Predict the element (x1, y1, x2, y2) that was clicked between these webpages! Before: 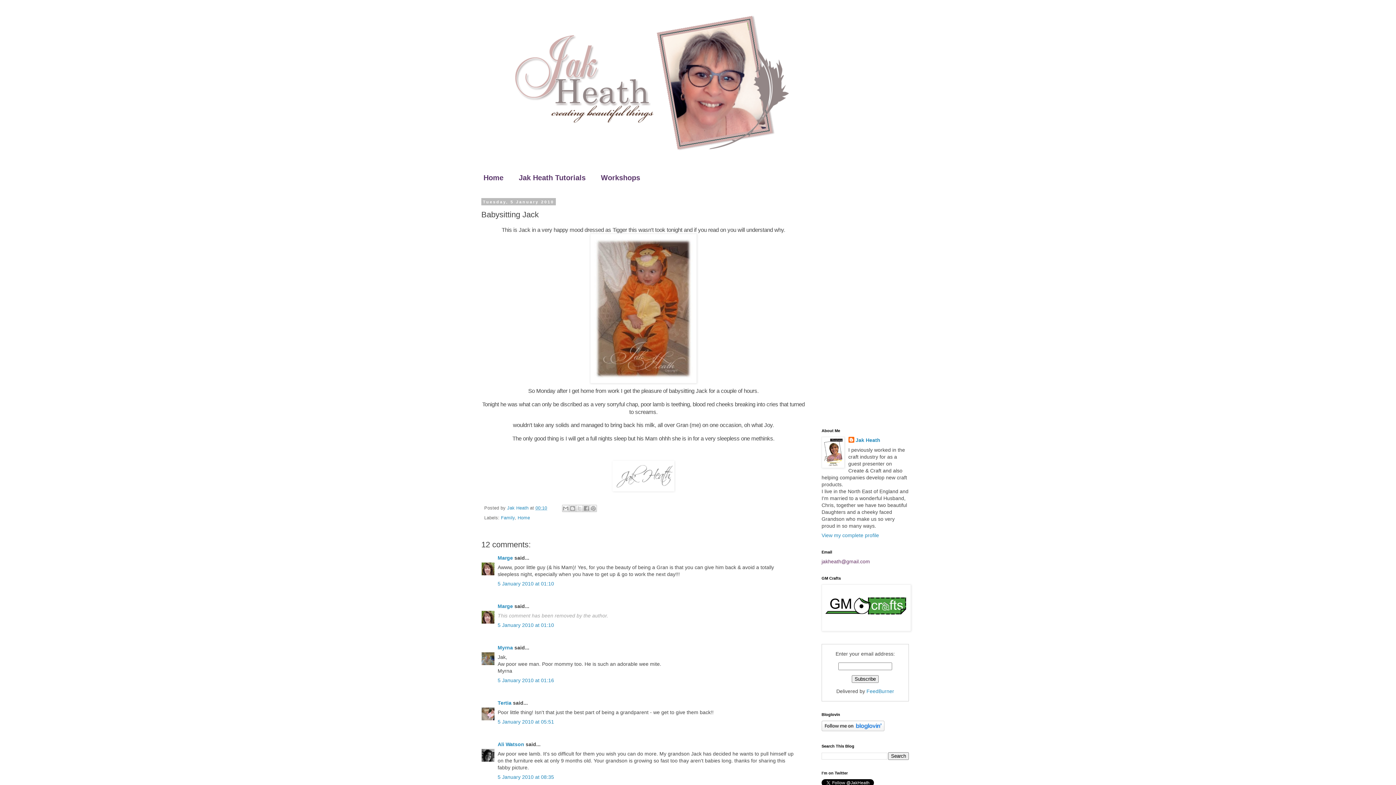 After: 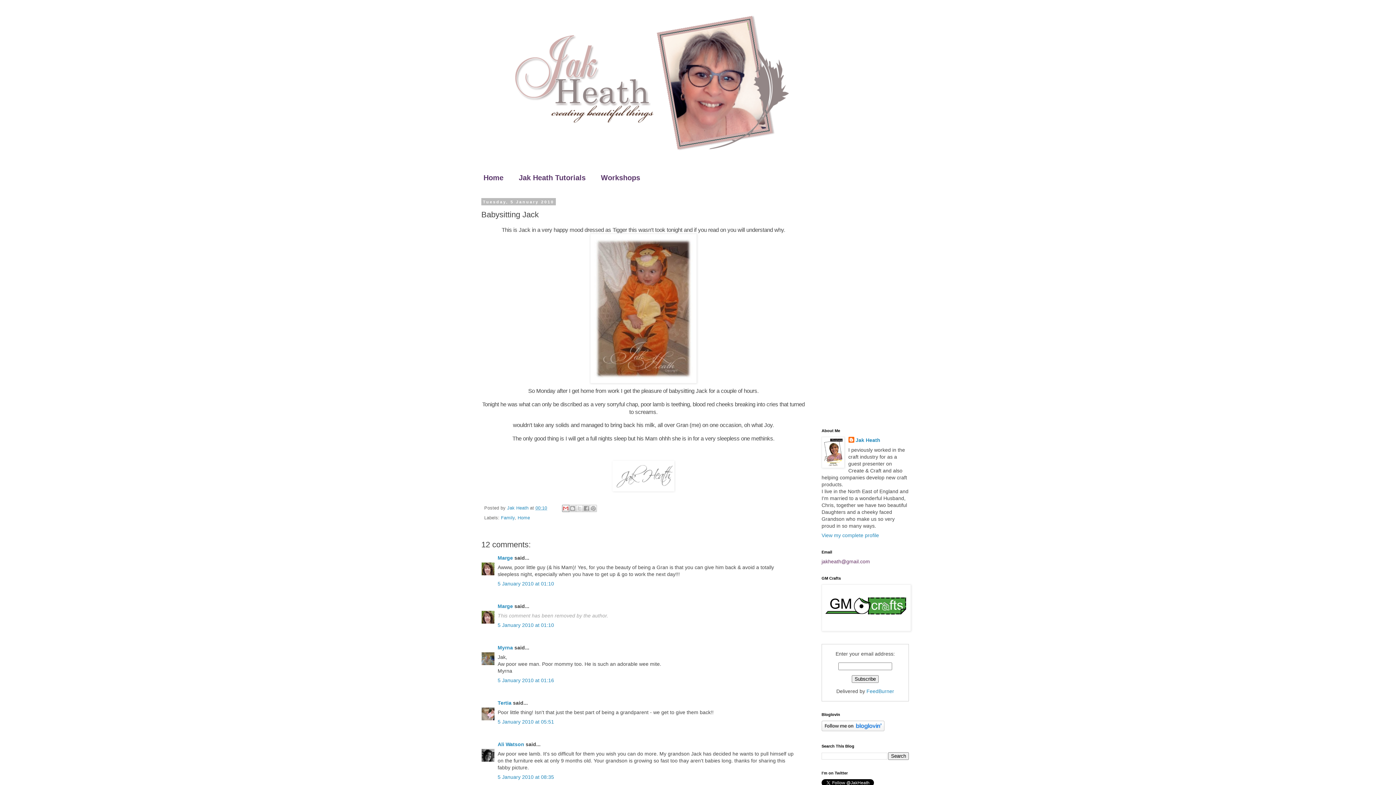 Action: label: Email This bbox: (562, 504, 569, 512)